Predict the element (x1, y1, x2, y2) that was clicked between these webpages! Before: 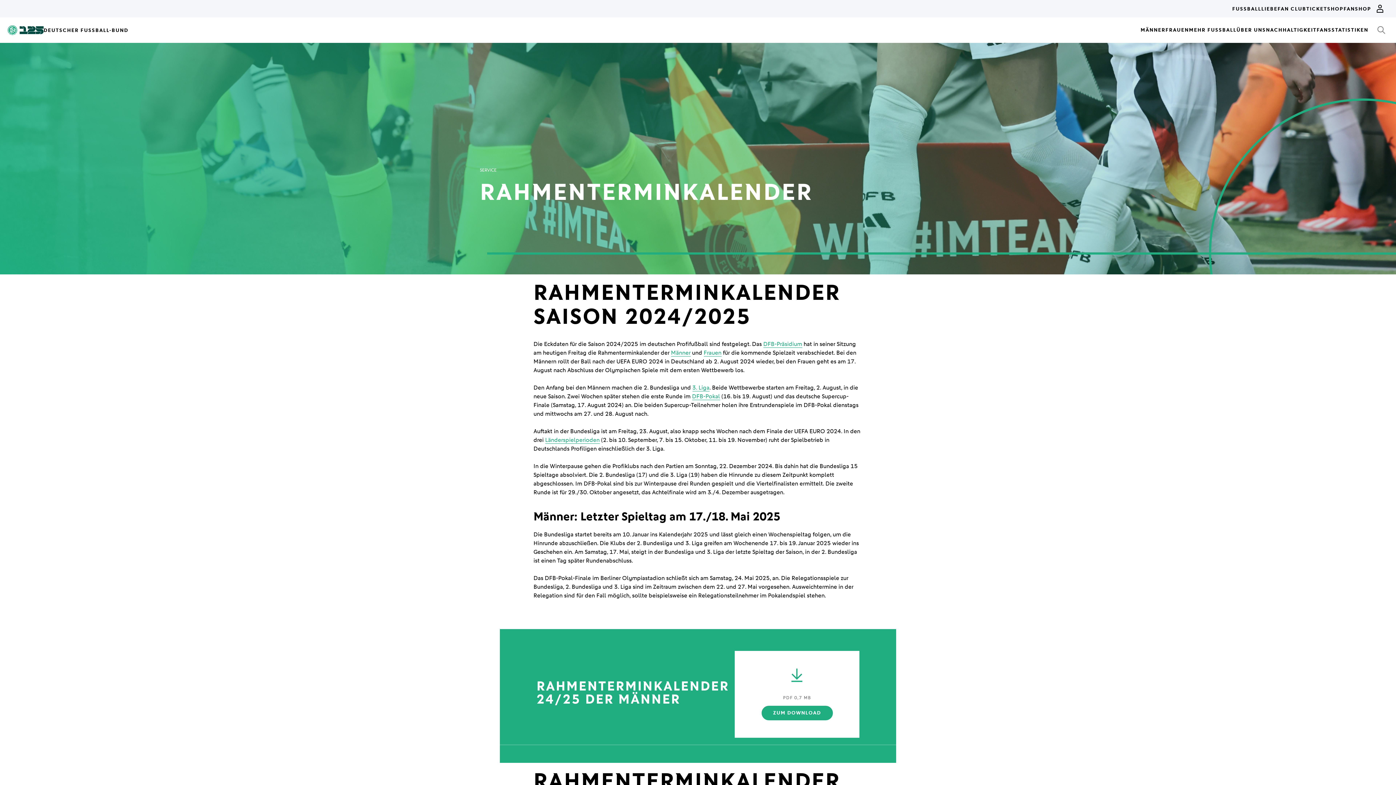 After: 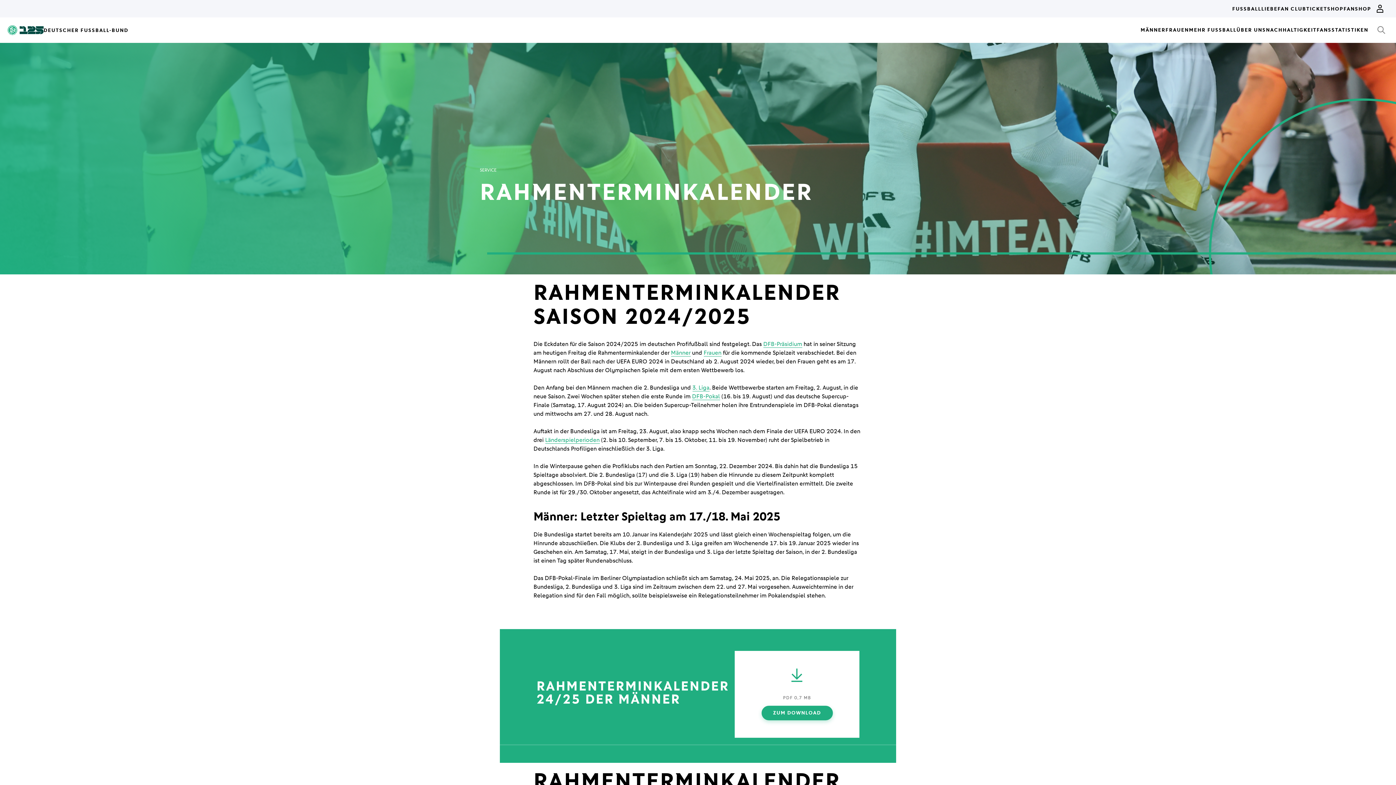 Action: bbox: (761, 706, 832, 720) label: ZUM DOWNLOAD